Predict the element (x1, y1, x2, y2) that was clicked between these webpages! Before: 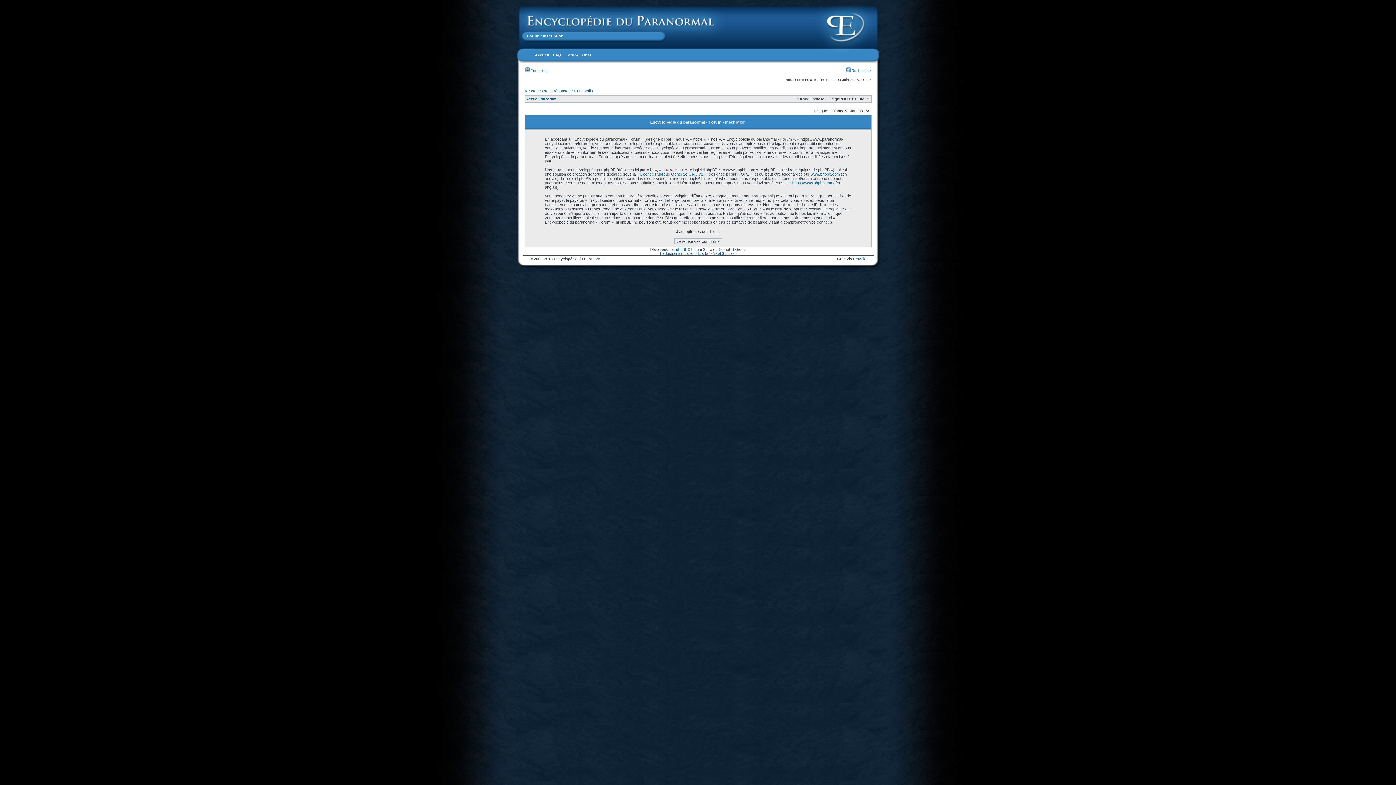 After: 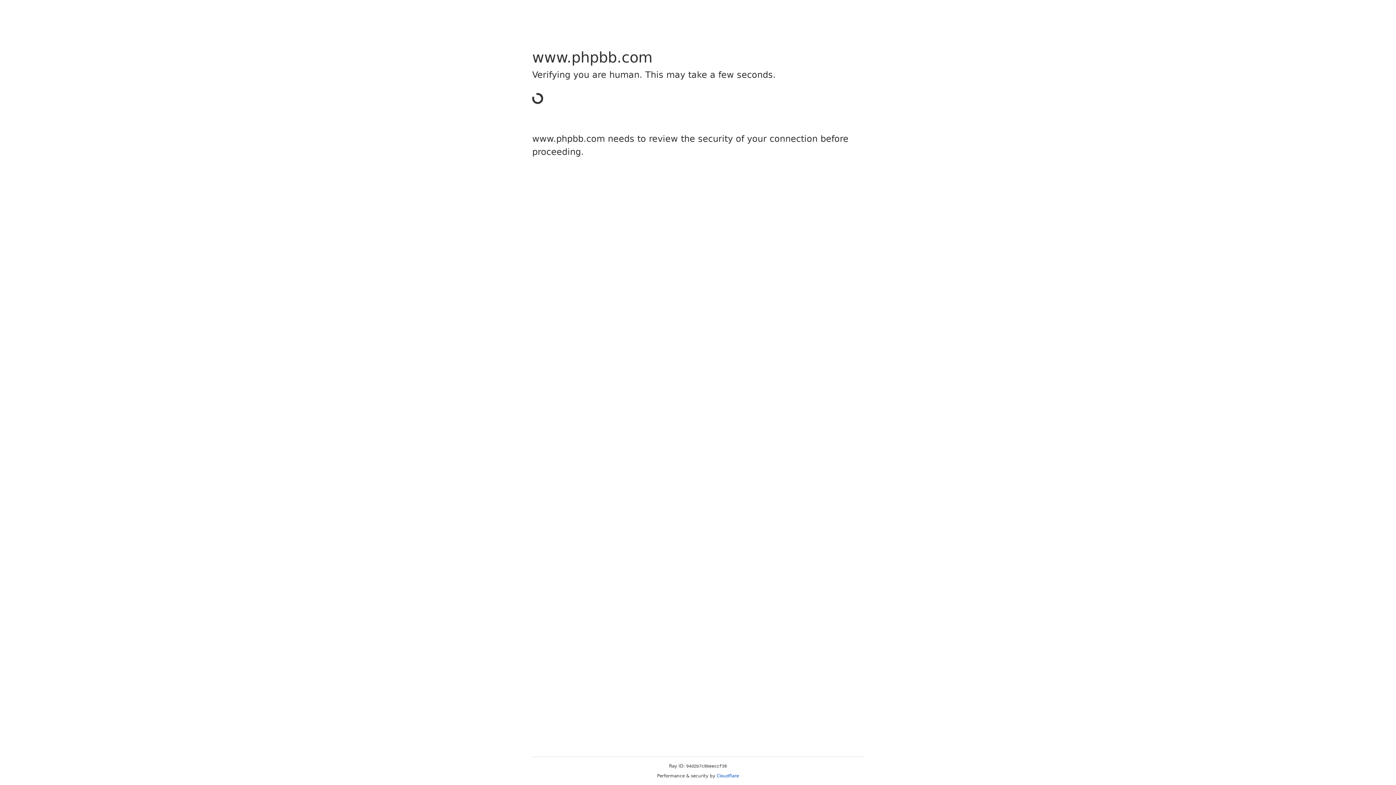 Action: label: https://www.phpbb.com/ bbox: (792, 180, 834, 185)